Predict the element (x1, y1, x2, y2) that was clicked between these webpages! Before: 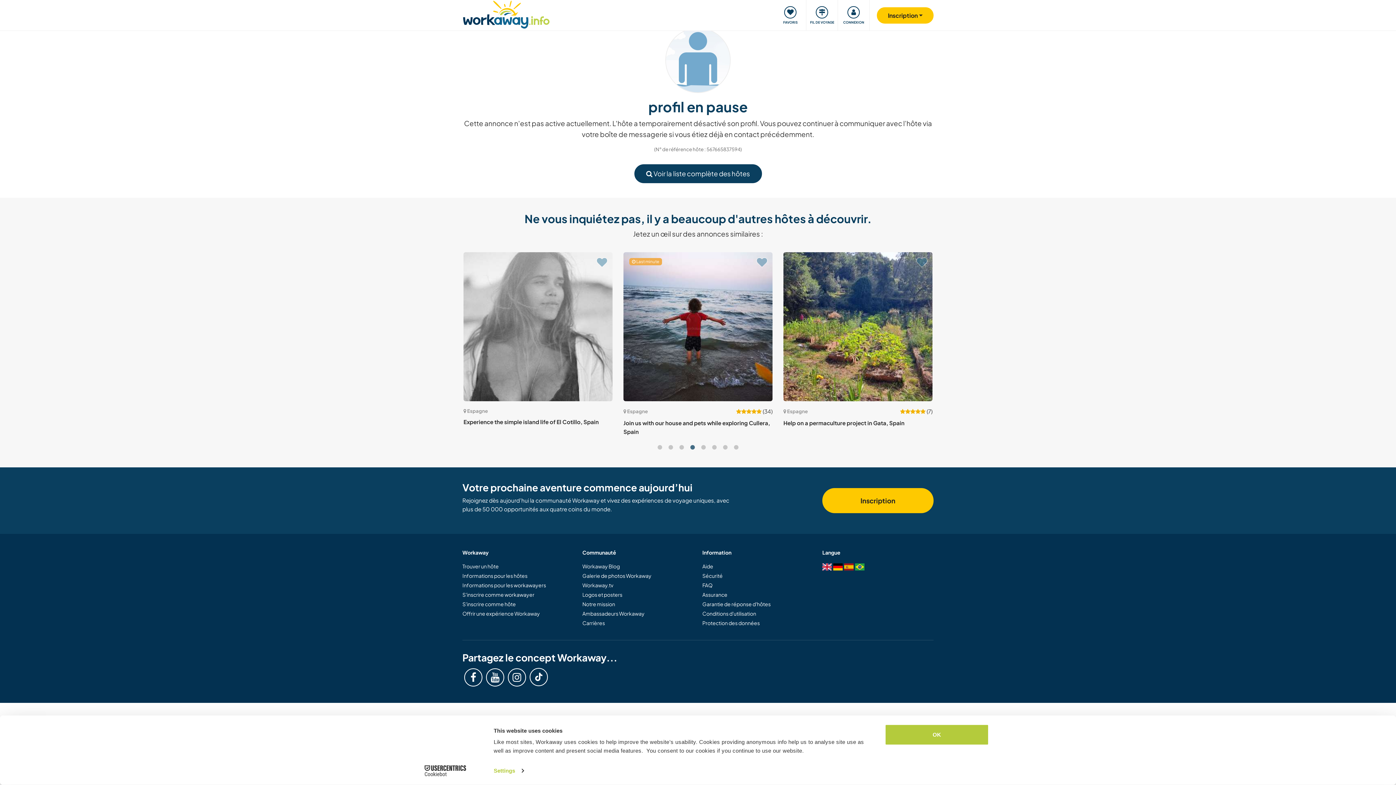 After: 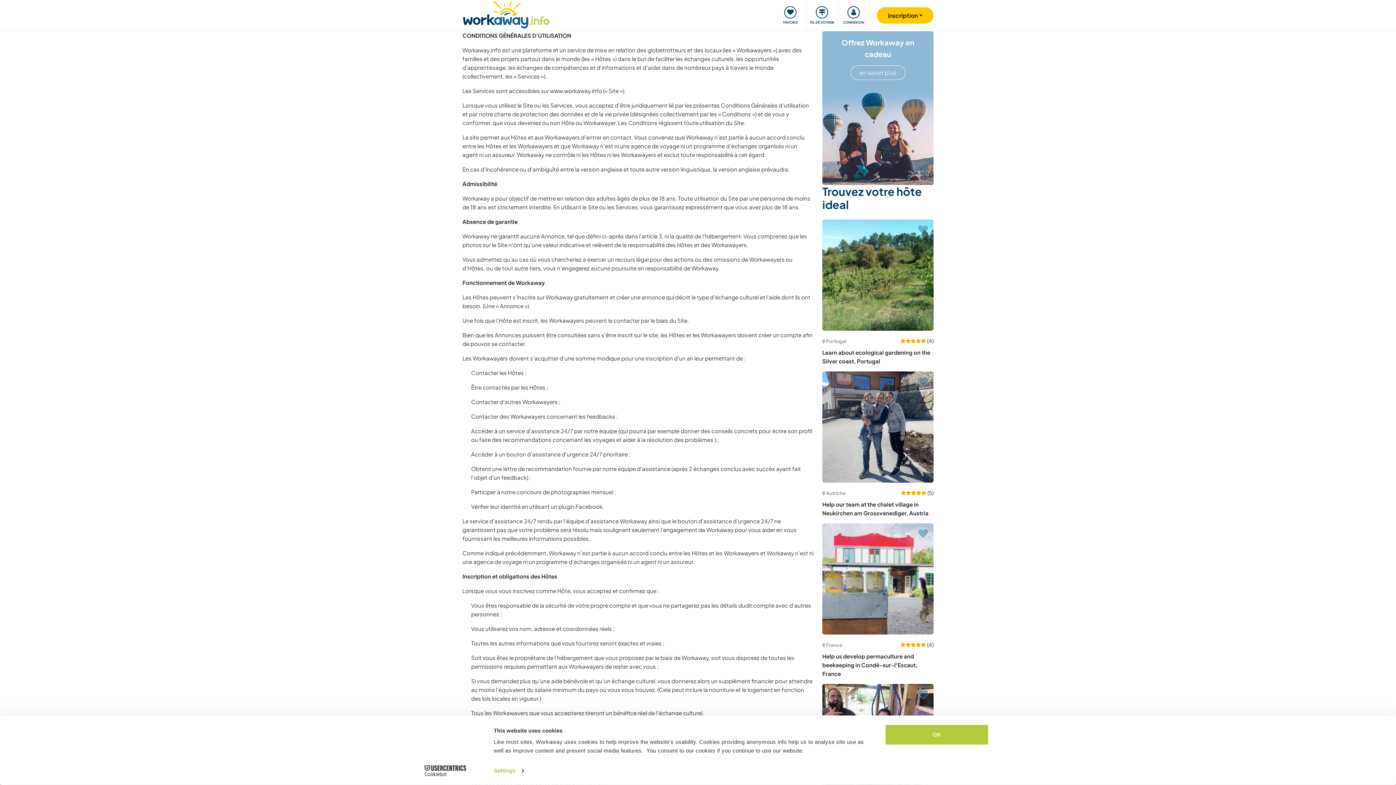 Action: bbox: (702, 609, 813, 619) label: Conditions d'utilisation